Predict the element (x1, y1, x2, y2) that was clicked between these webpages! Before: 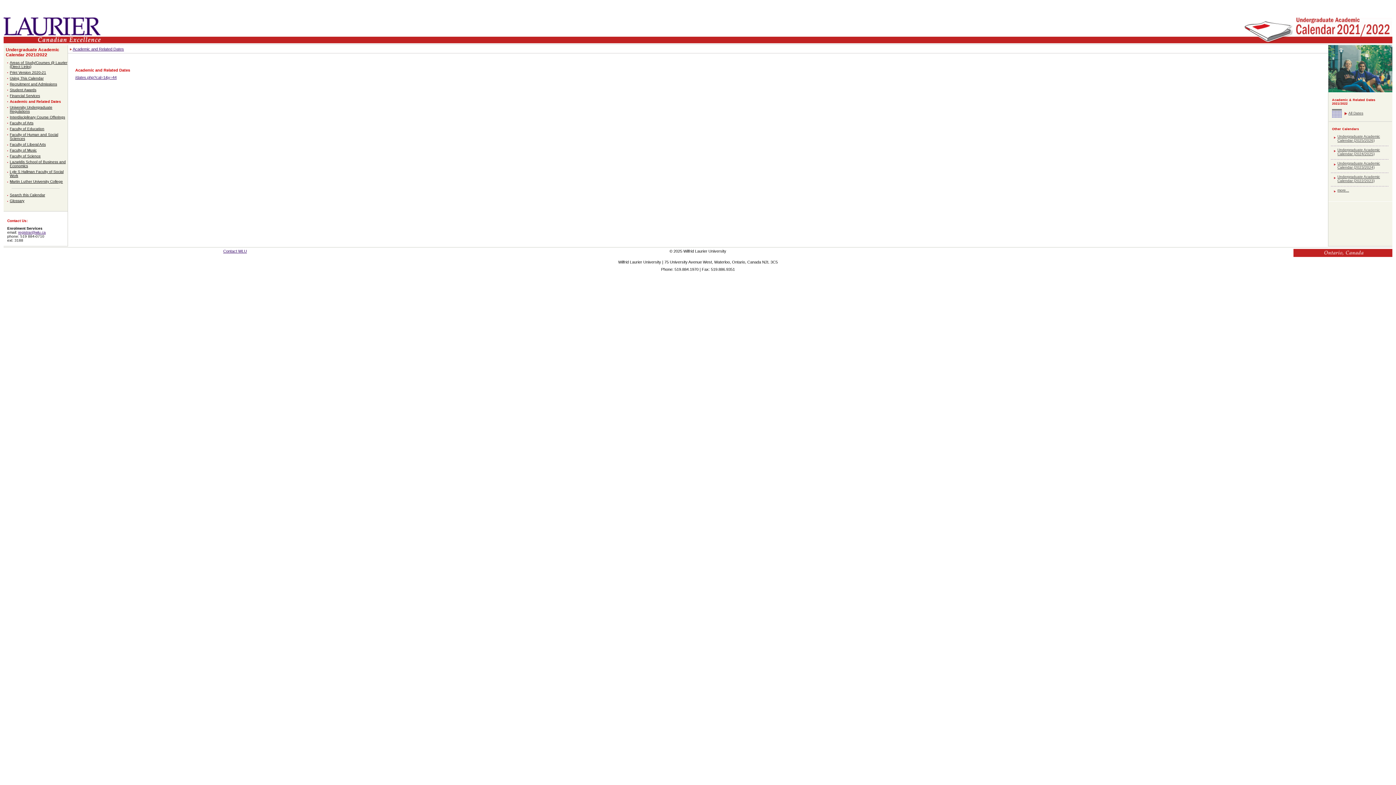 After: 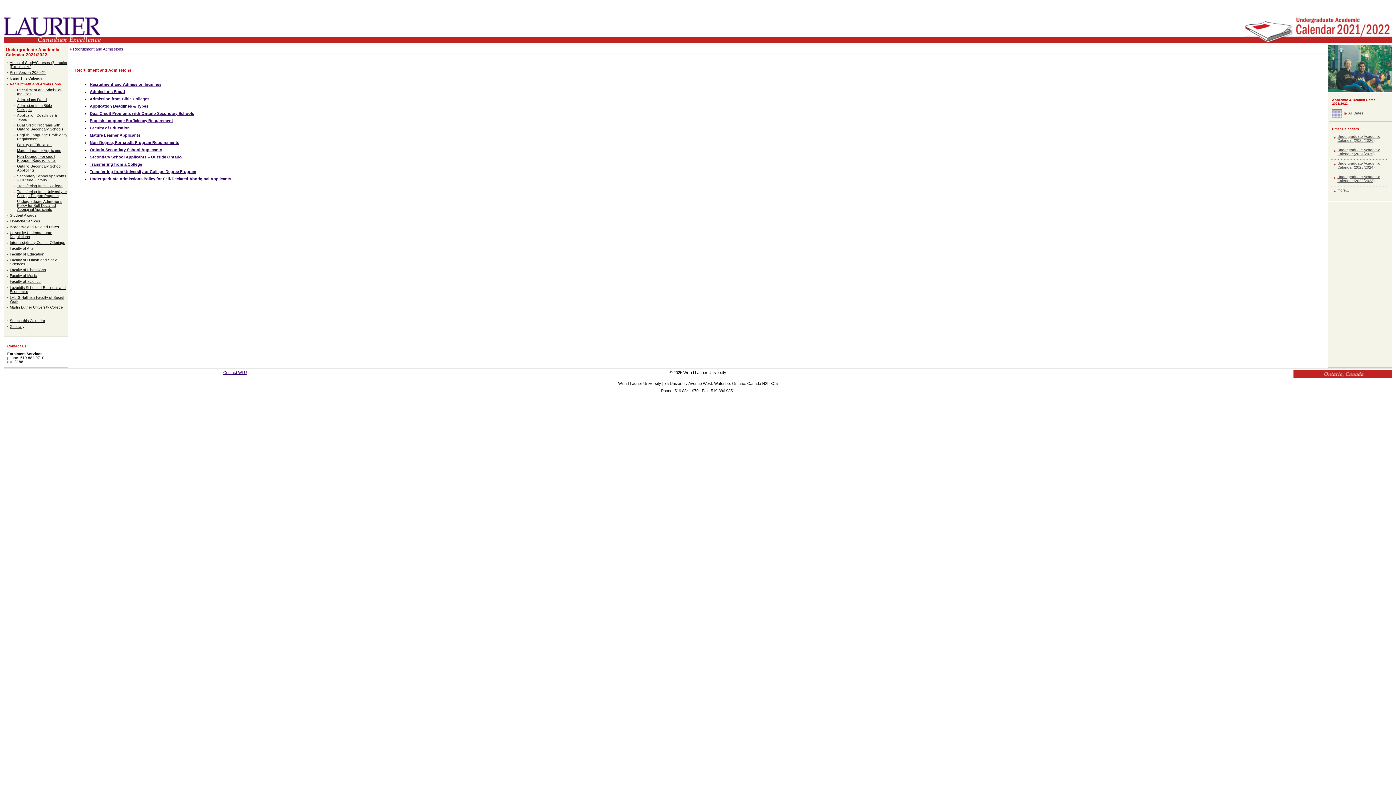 Action: label: Recruitment and Admissions bbox: (9, 82, 57, 86)